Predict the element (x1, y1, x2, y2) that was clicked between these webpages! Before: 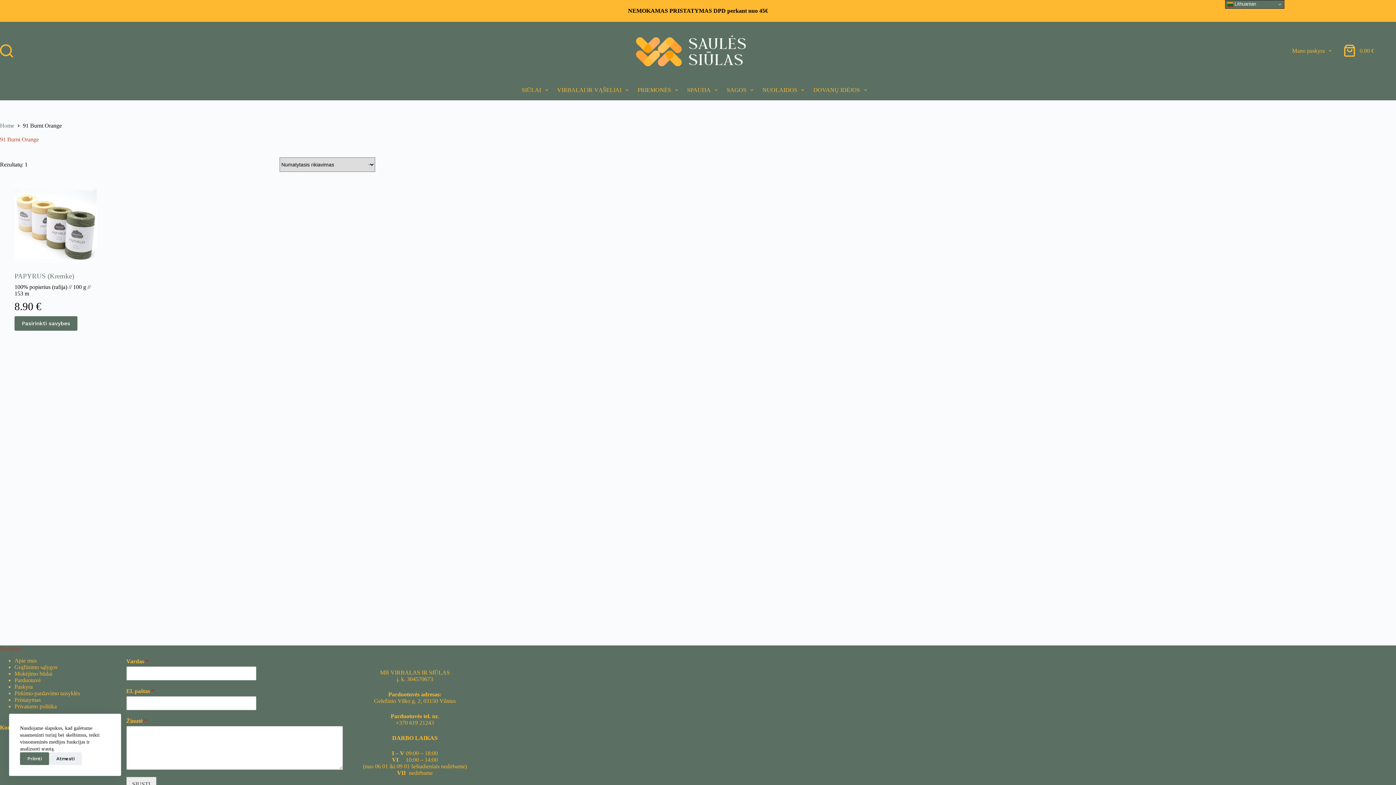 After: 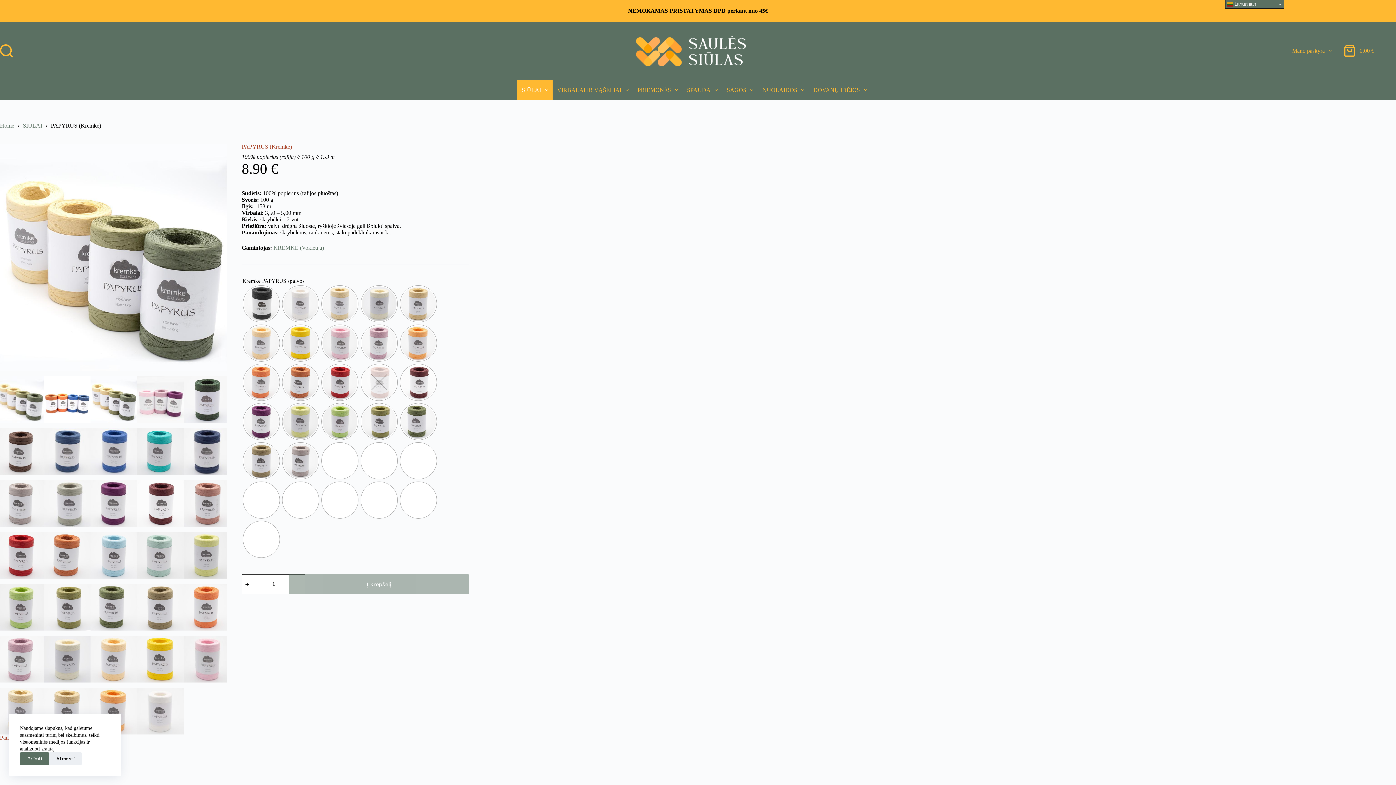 Action: bbox: (14, 272, 74, 279) label: PAPYRUS (Kremke)